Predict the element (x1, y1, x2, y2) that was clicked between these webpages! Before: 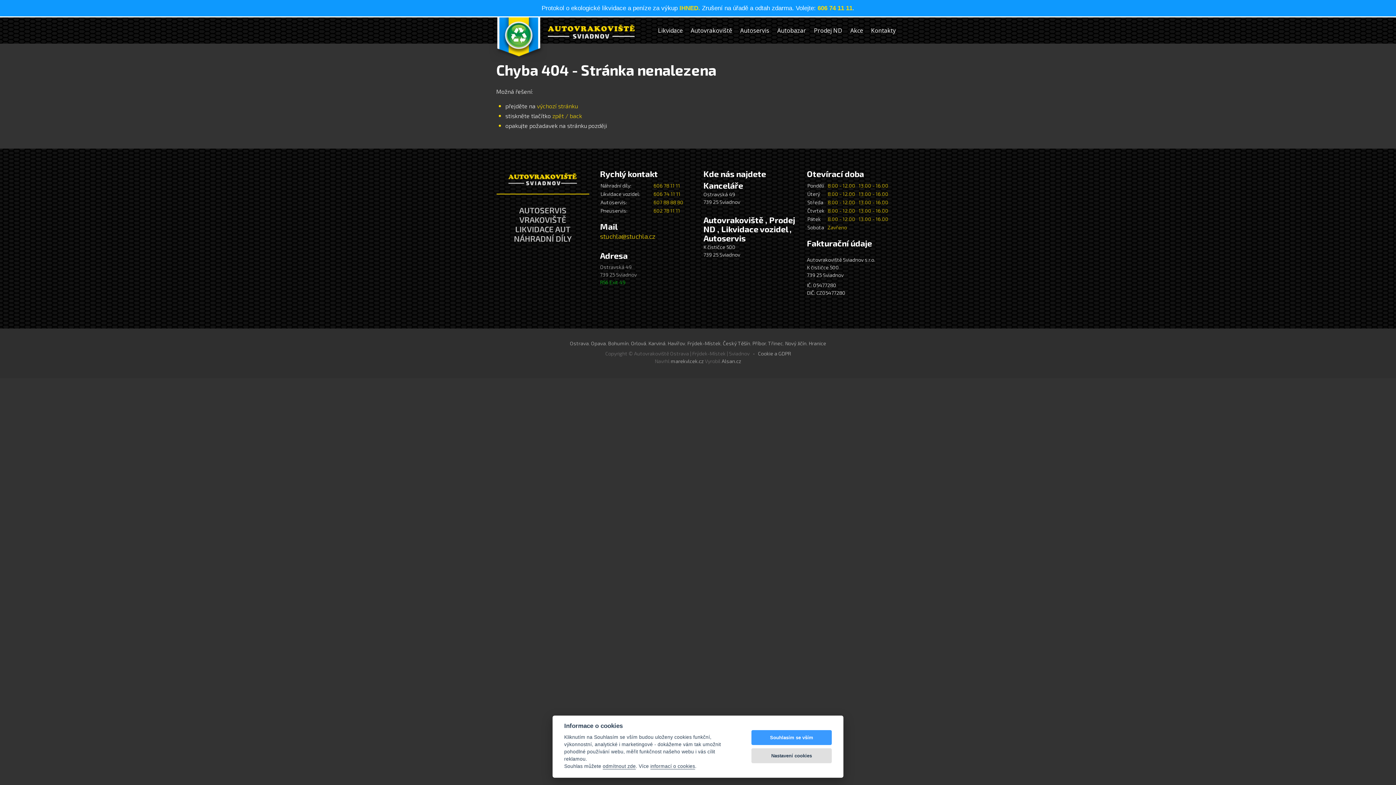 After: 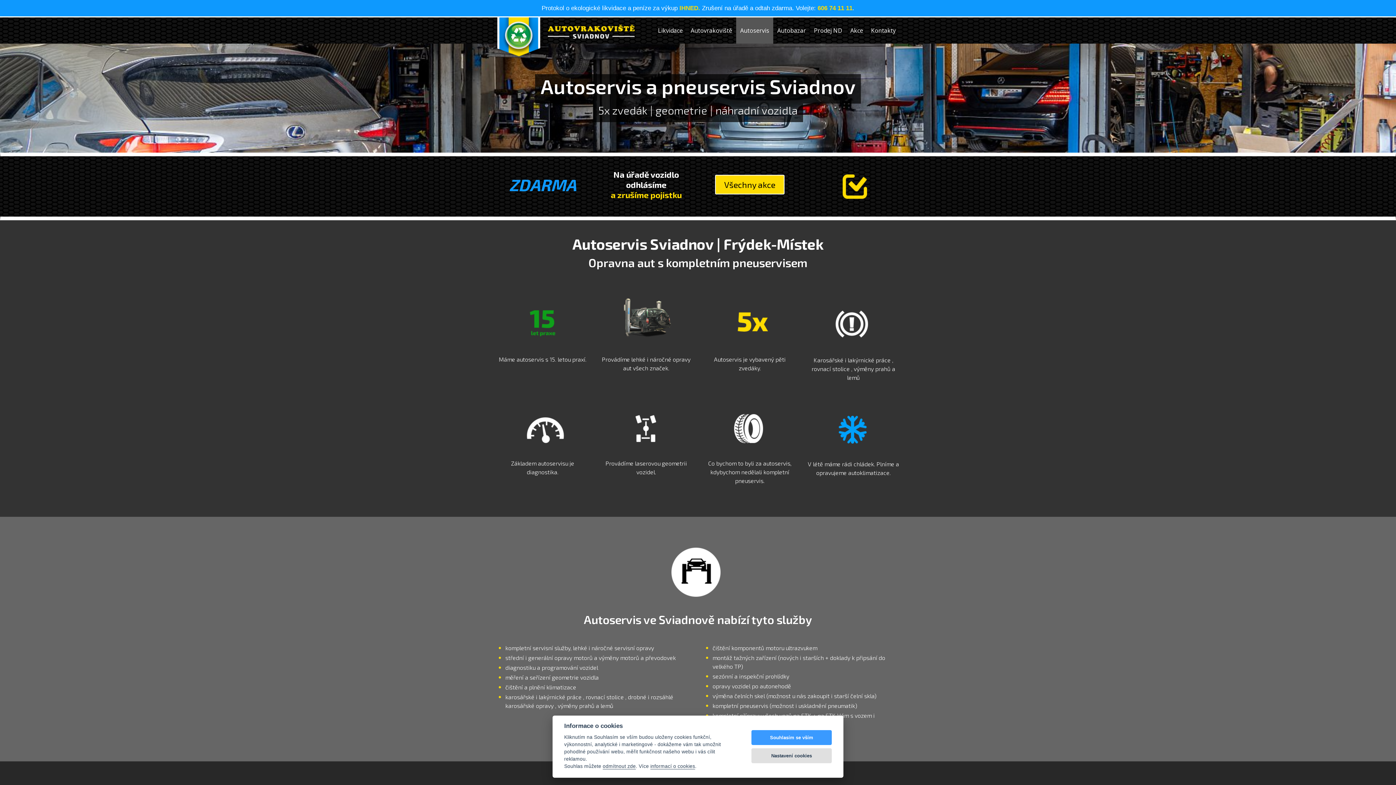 Action: bbox: (519, 205, 566, 214) label: AUTOSERVIS